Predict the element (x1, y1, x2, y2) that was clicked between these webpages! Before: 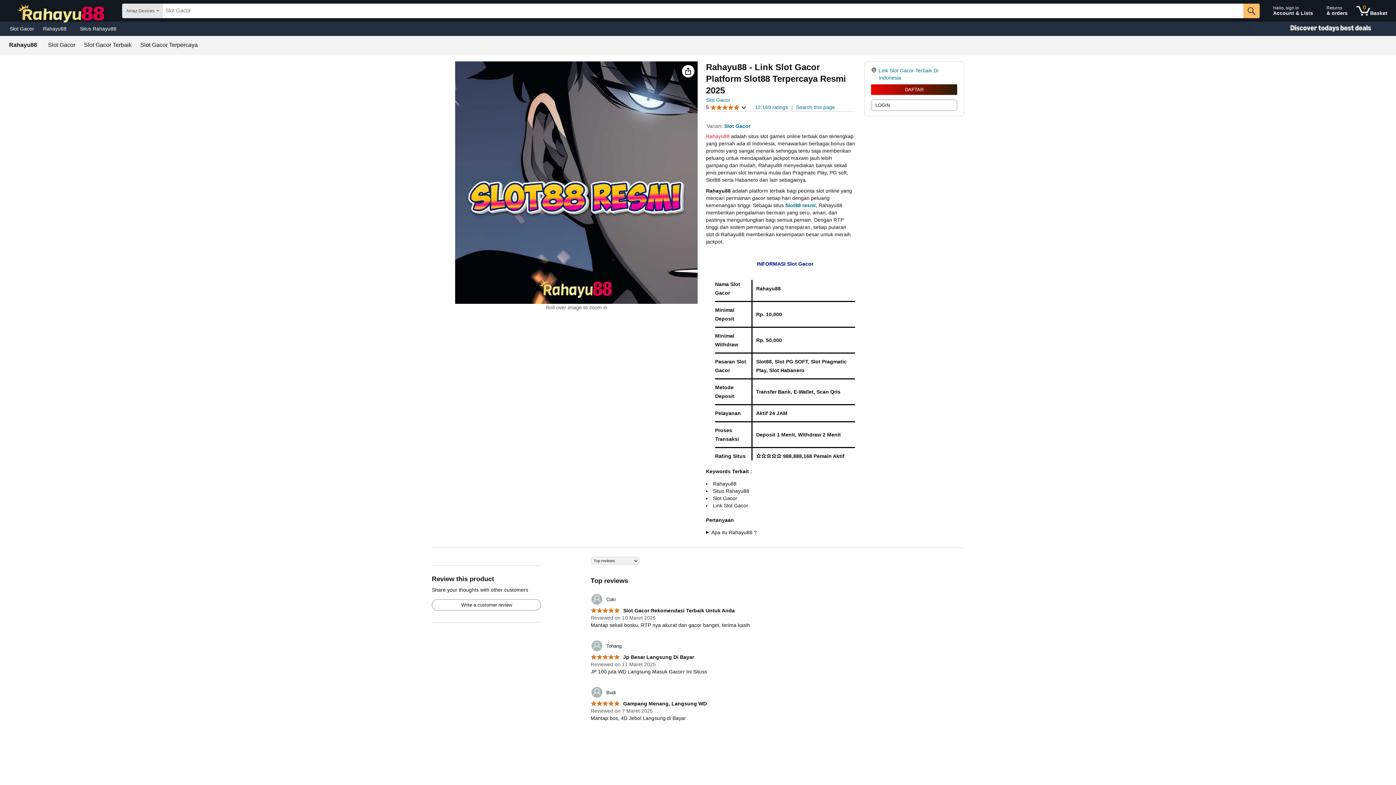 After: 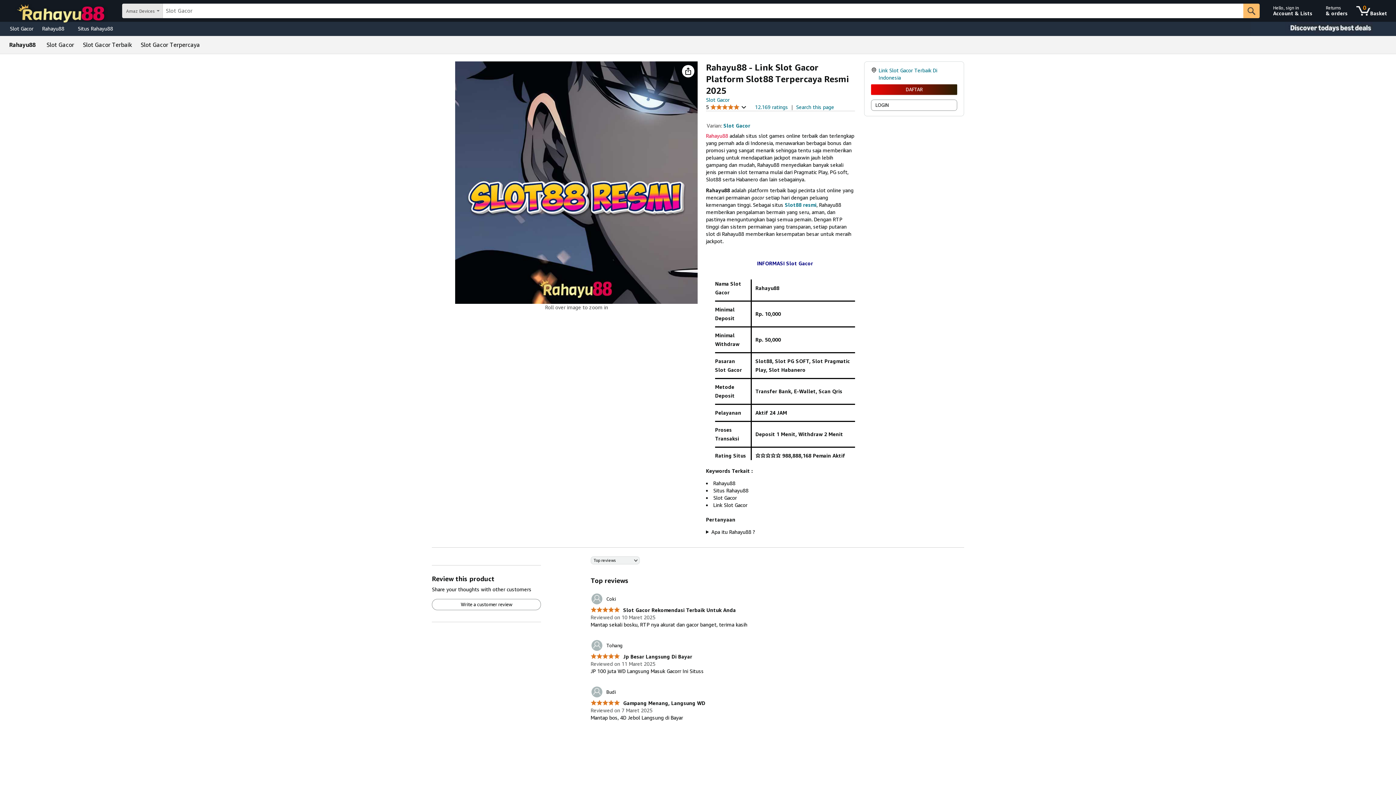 Action: bbox: (432, 599, 540, 610) label: Write a customer review